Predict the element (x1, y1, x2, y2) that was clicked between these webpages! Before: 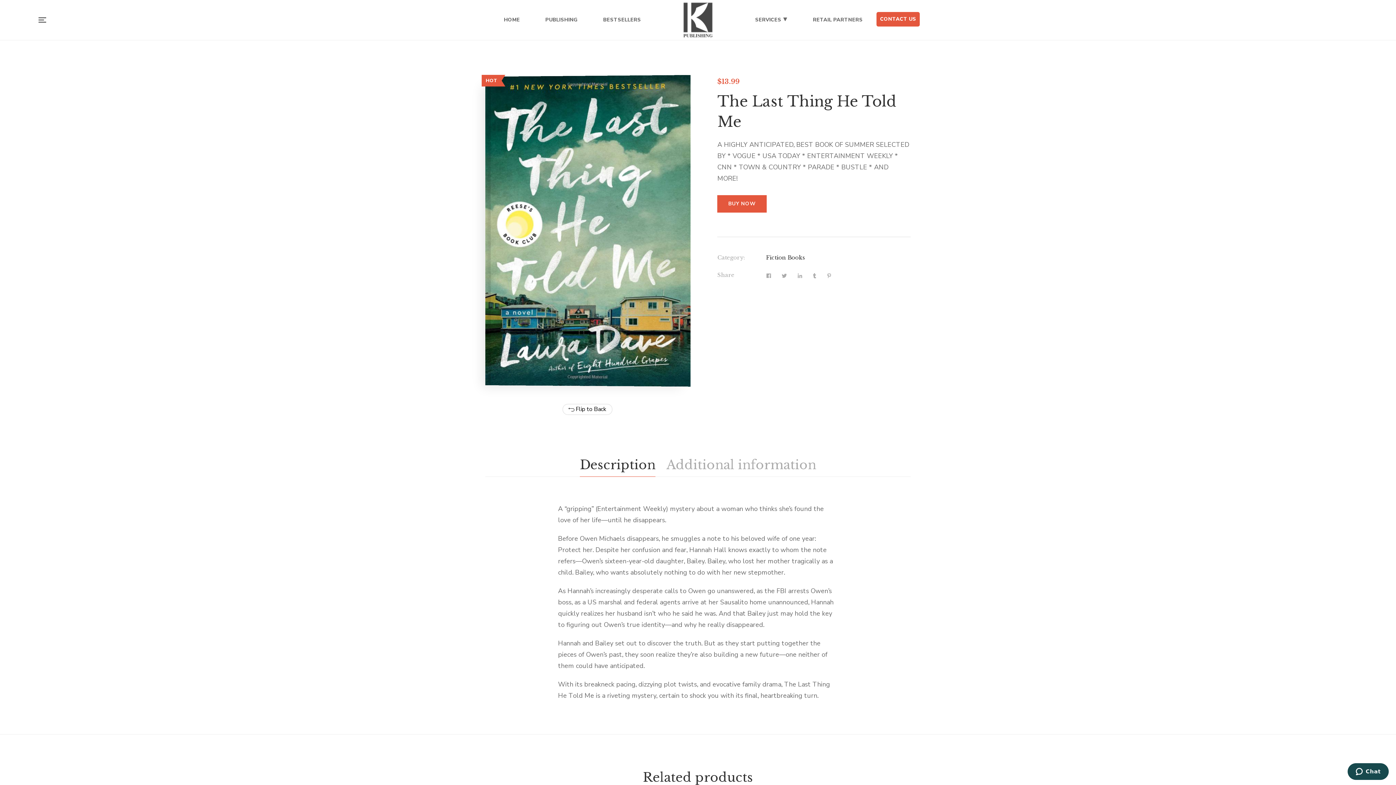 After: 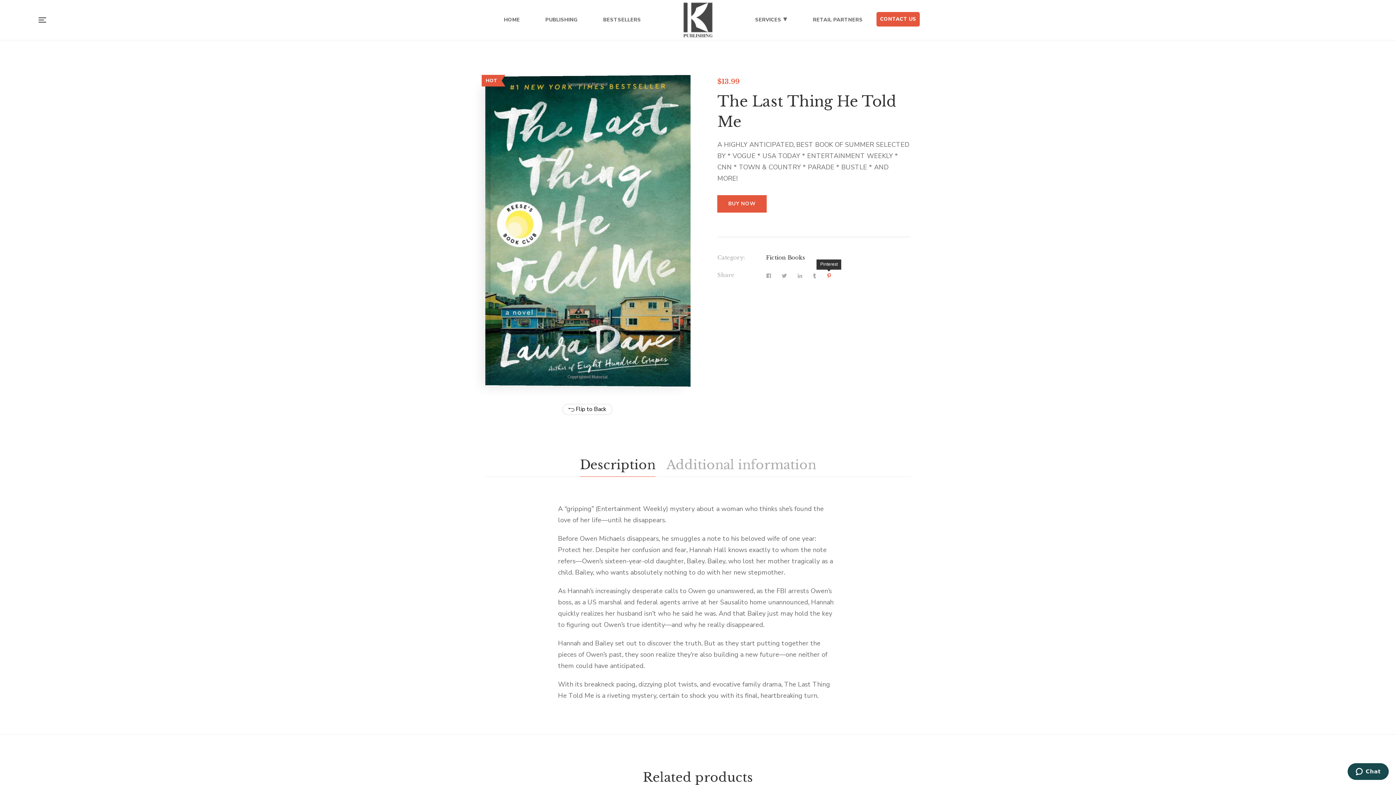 Action: bbox: (827, 271, 831, 280)